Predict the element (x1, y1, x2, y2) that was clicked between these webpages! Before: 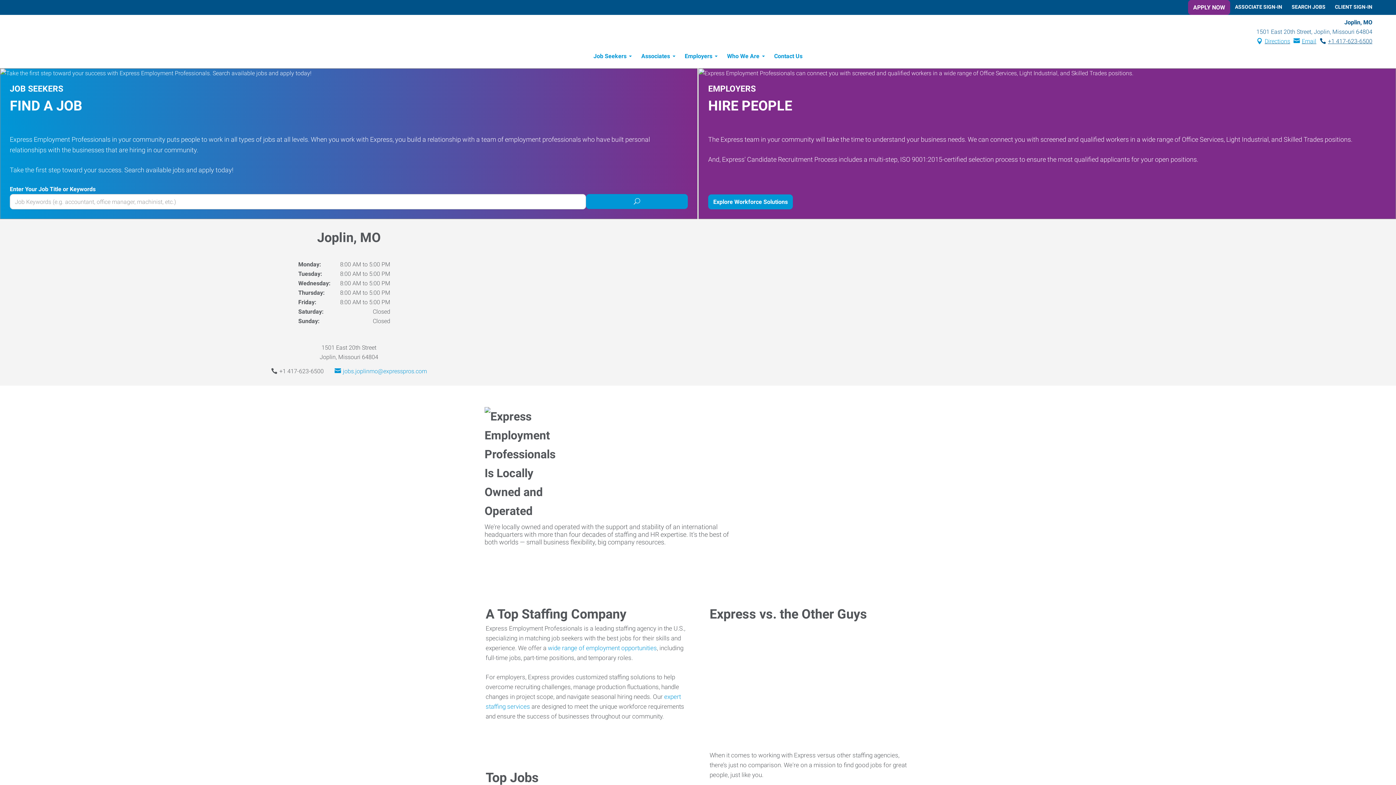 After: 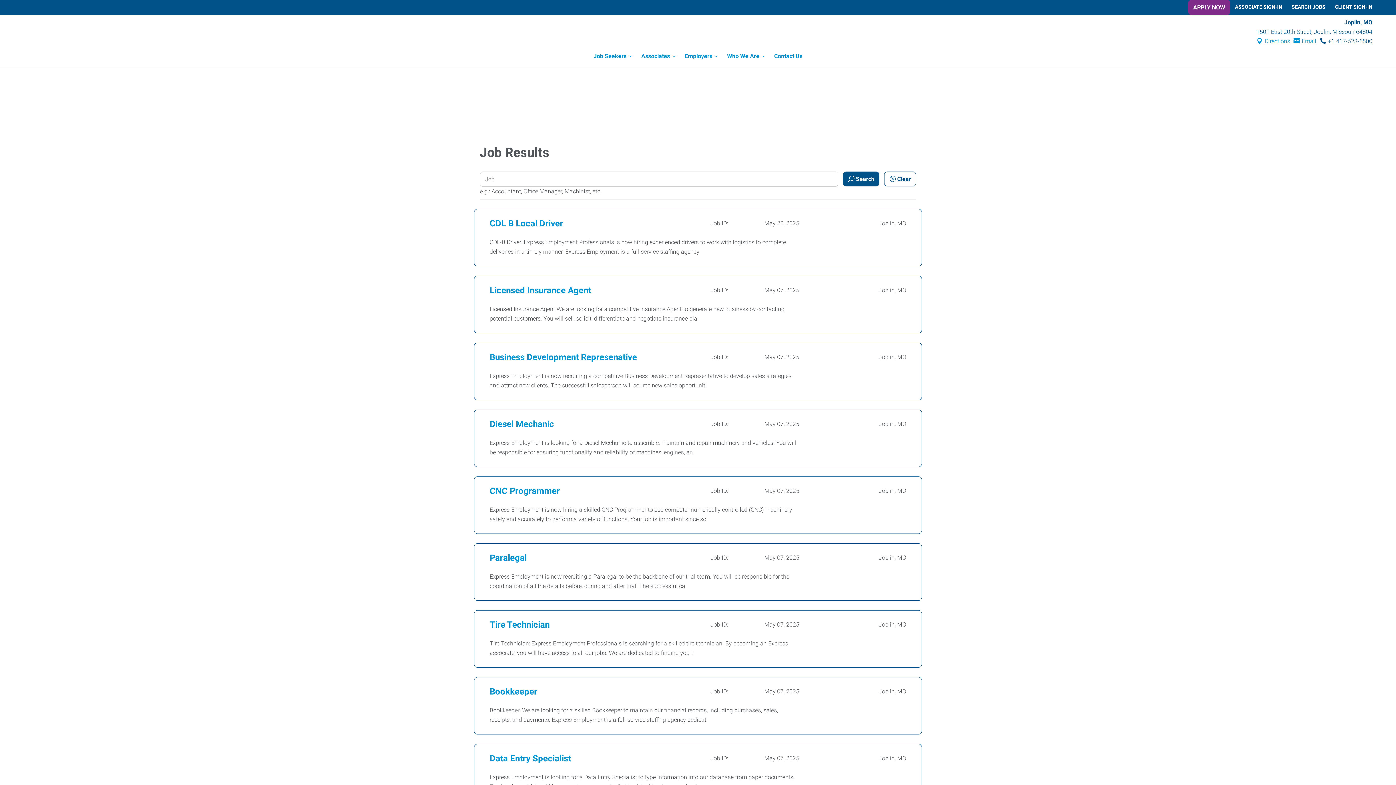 Action: label: SEARCH JOBS bbox: (1287, 0, 1330, 13)